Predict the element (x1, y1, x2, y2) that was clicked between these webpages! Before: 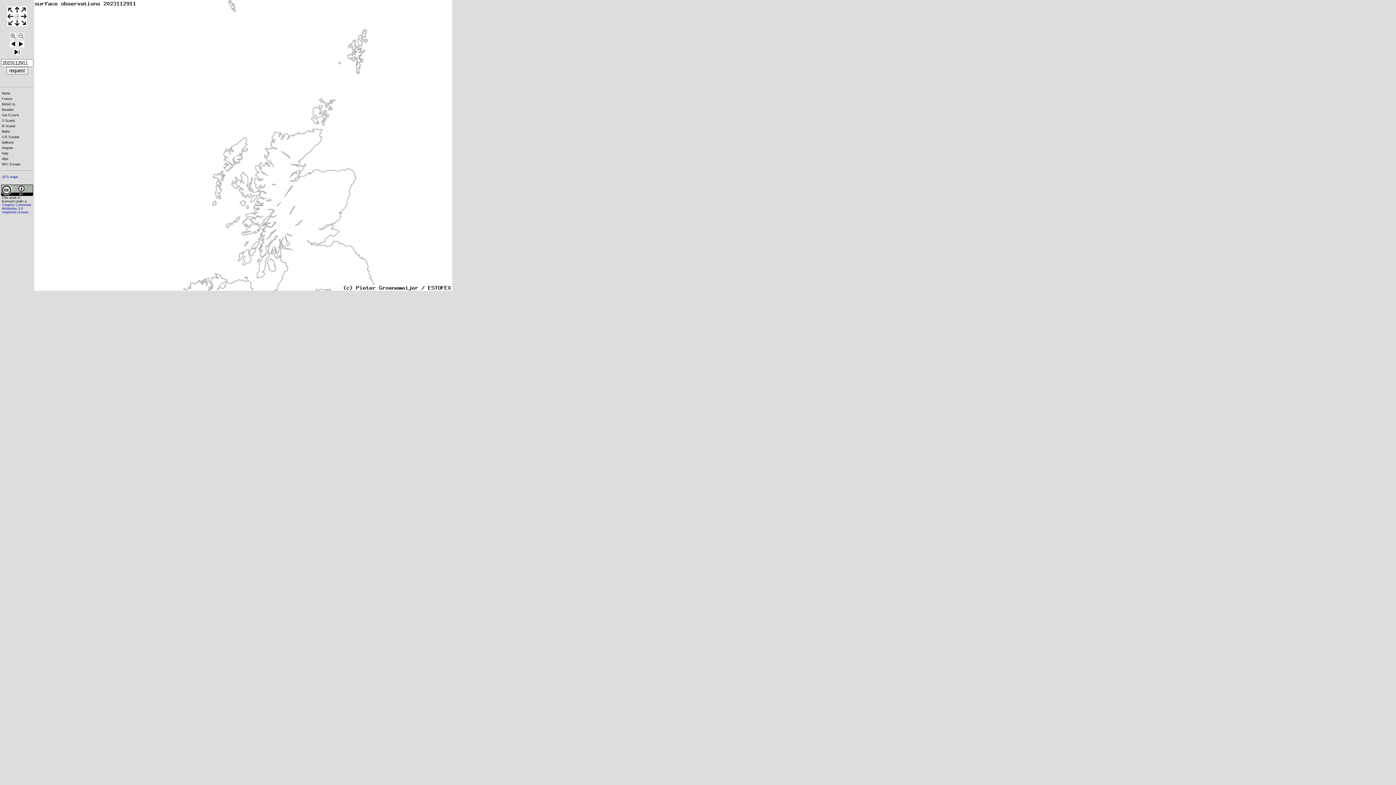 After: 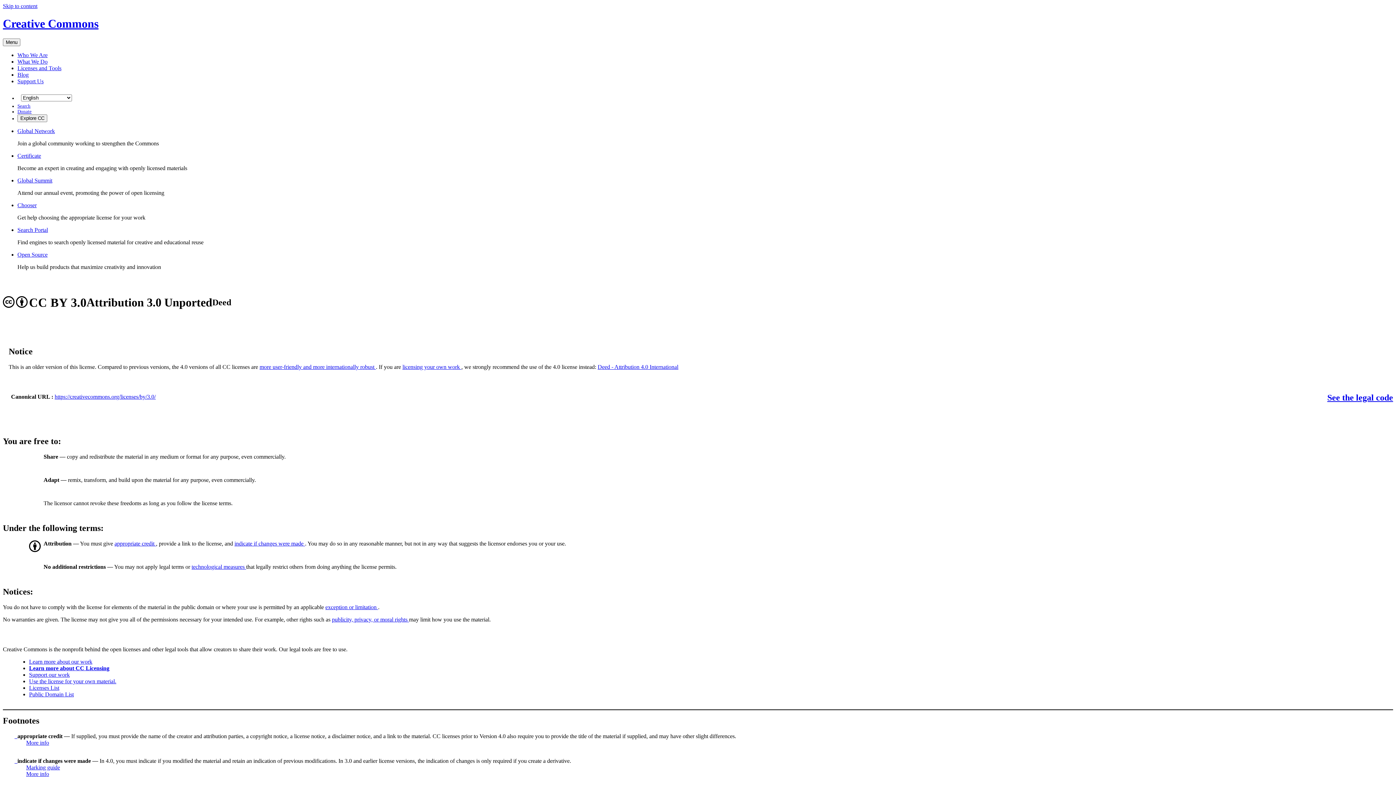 Action: bbox: (1, 203, 31, 214) label: Creative Commons Attribution 3.0 Unported License.